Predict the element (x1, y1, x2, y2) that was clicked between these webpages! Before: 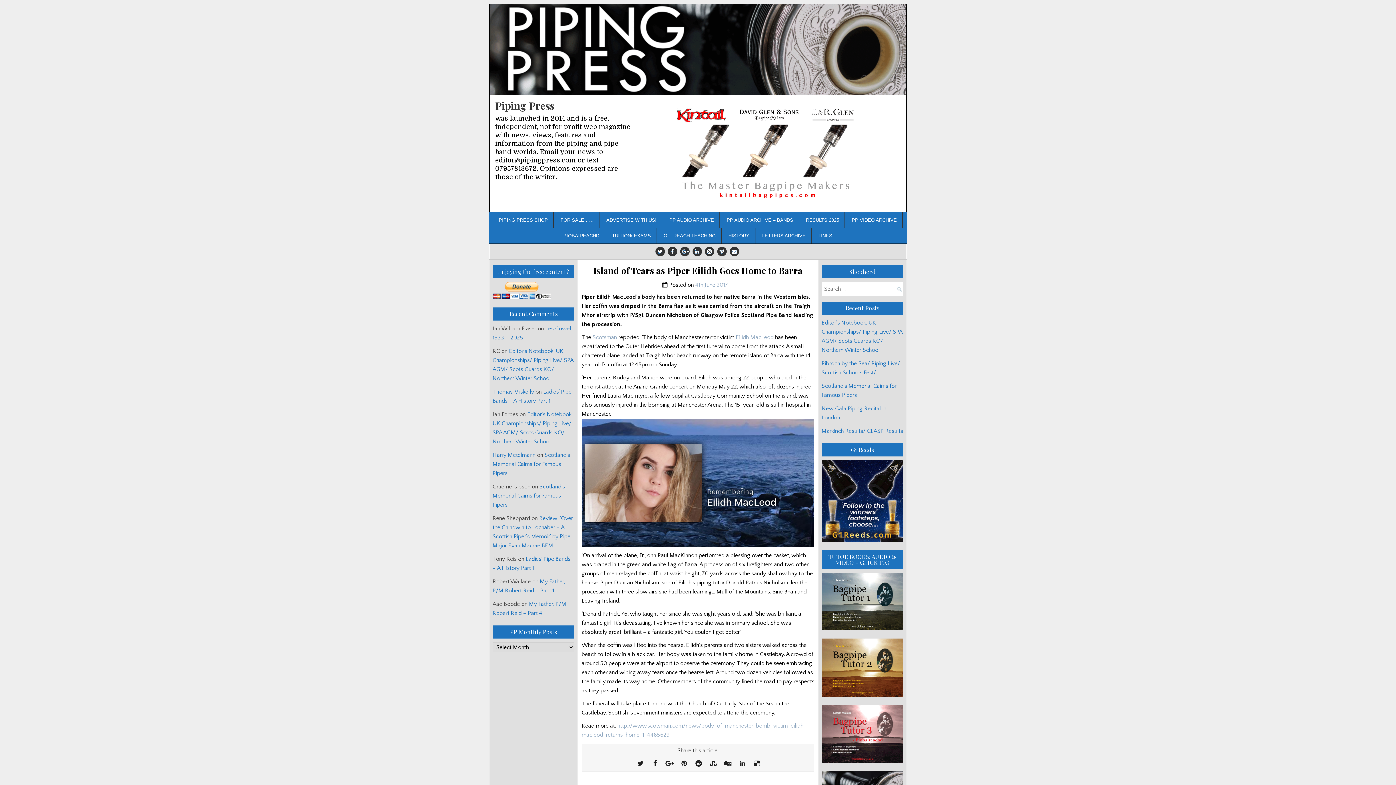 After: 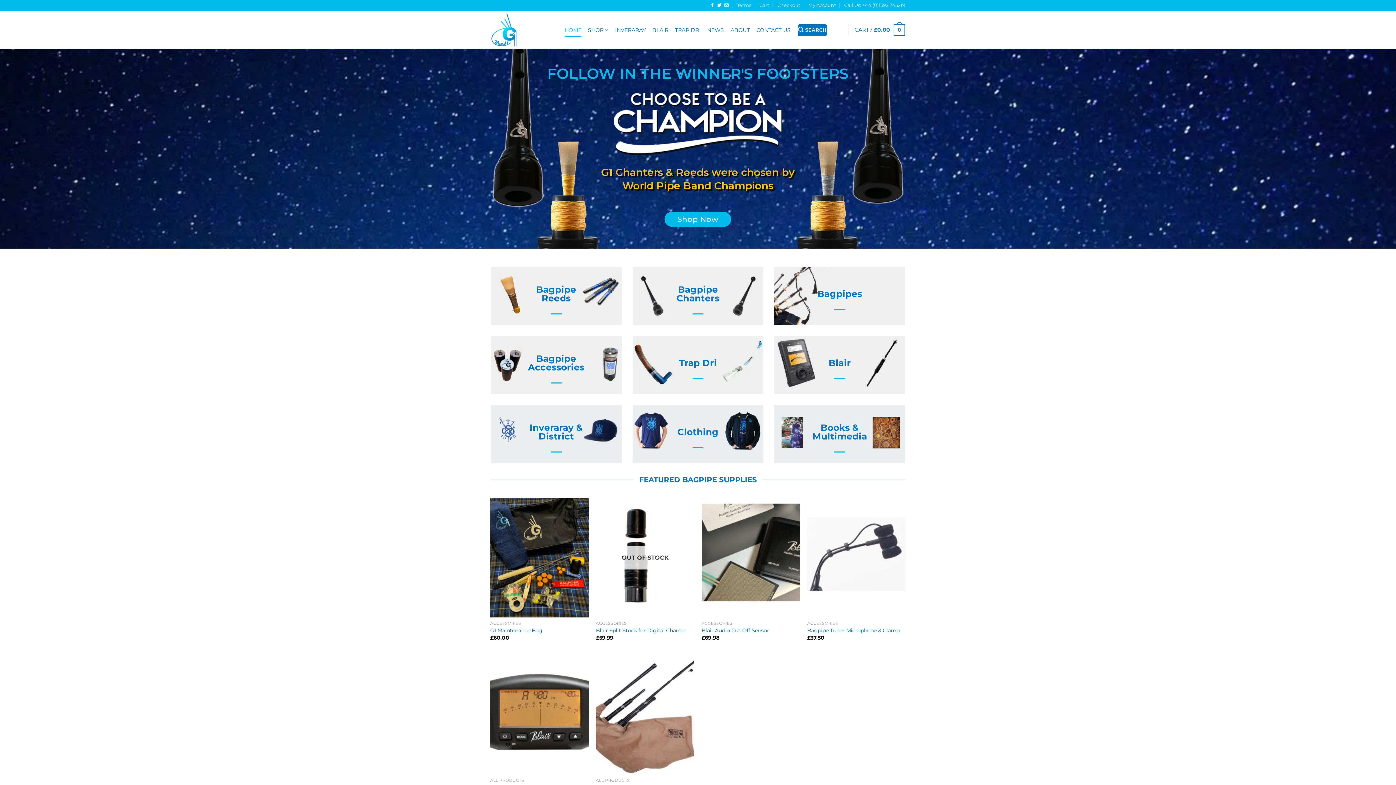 Action: bbox: (821, 536, 903, 543)